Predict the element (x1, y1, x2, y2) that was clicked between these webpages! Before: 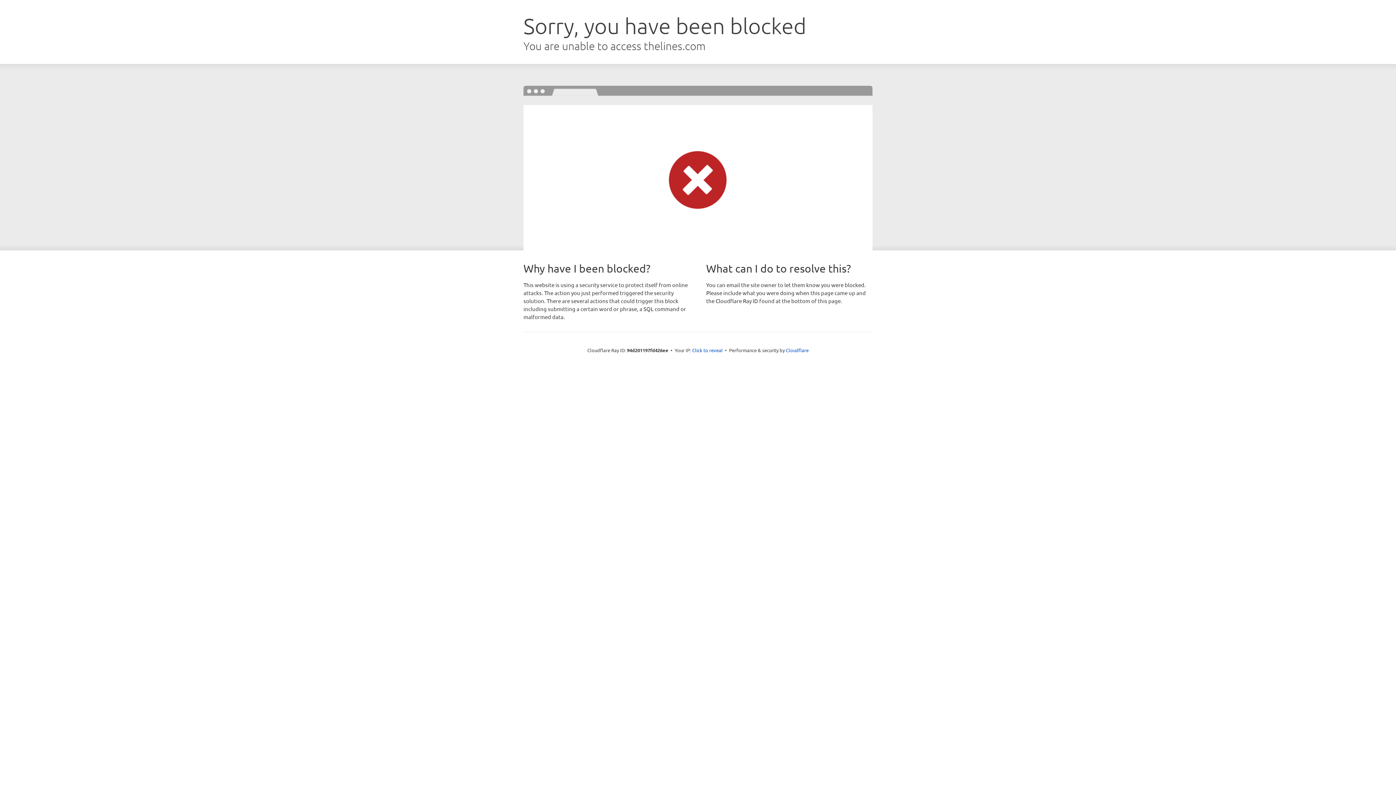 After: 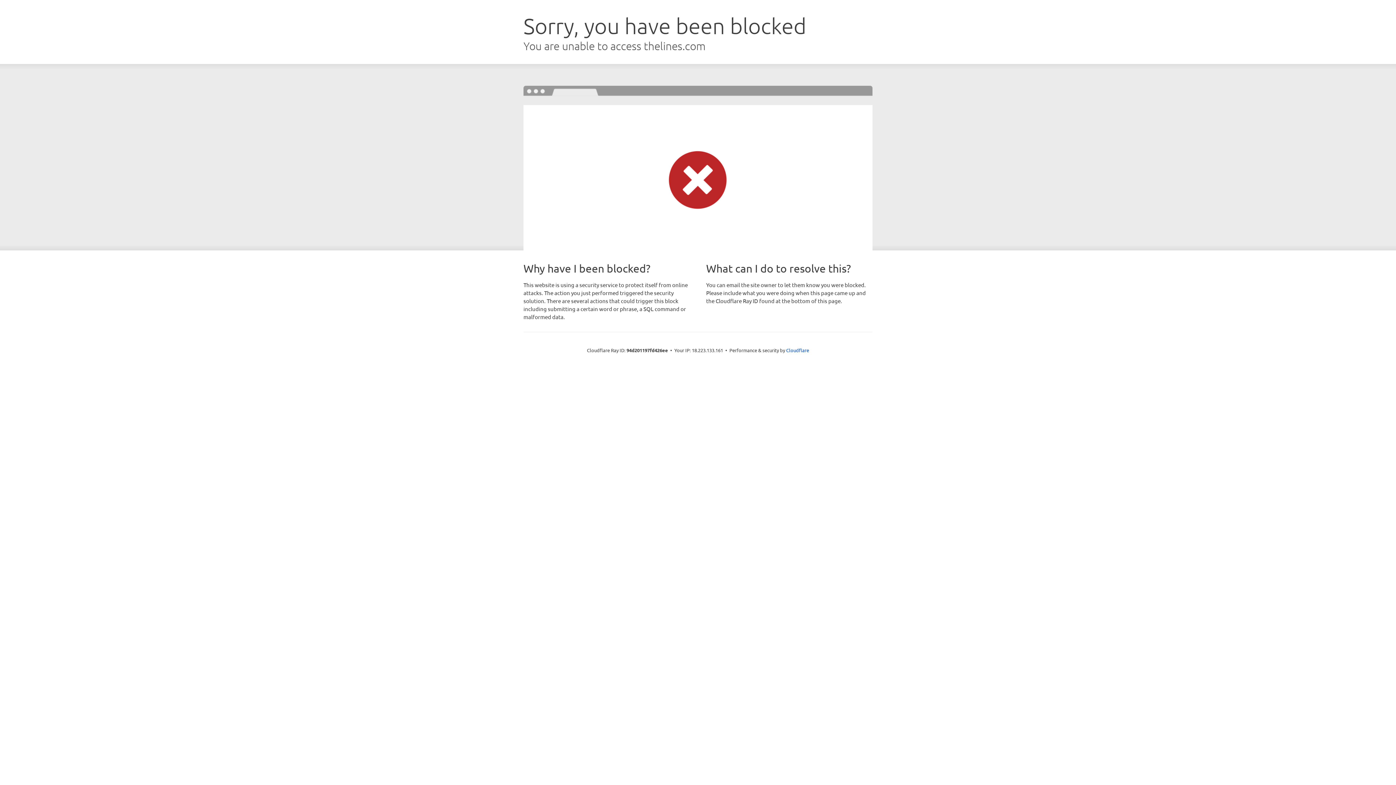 Action: bbox: (692, 346, 722, 353) label: Click to reveal